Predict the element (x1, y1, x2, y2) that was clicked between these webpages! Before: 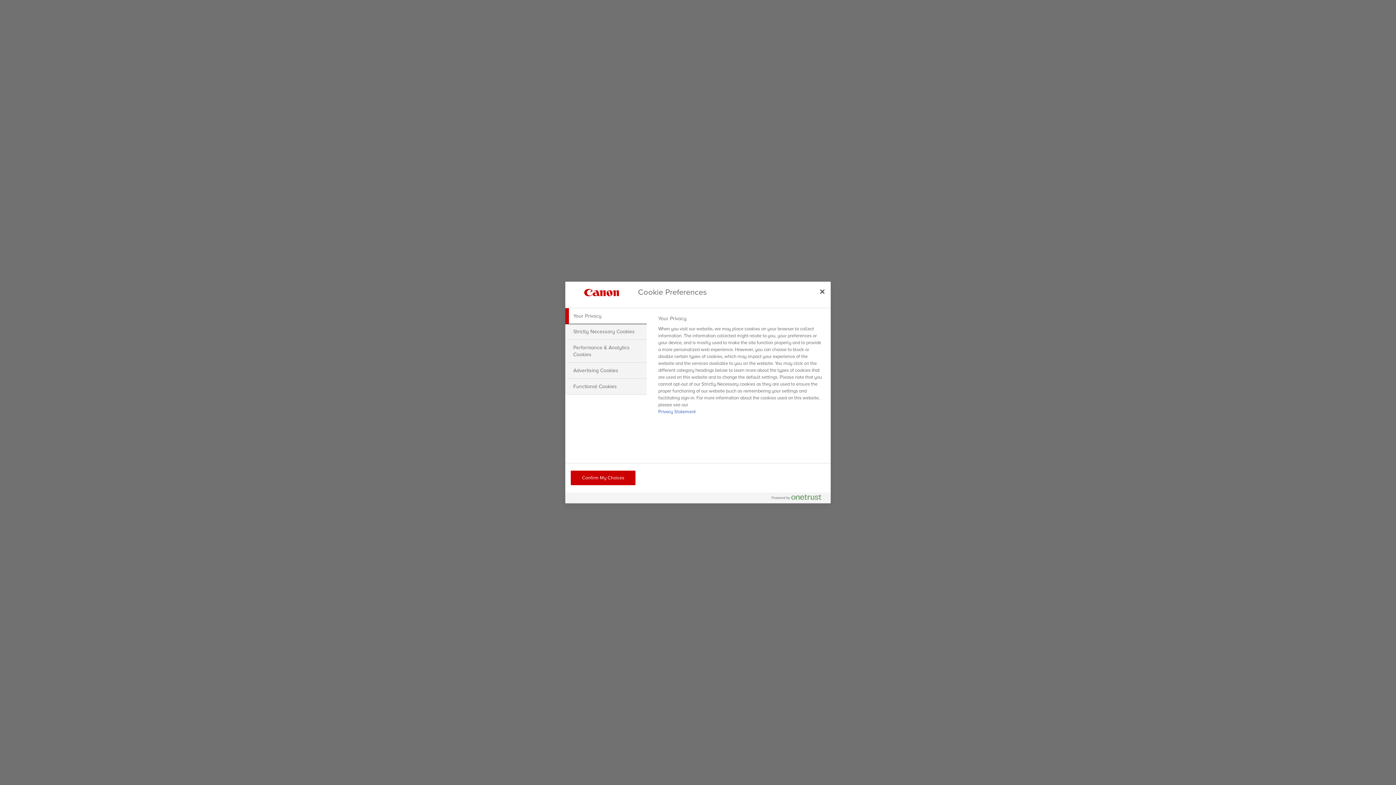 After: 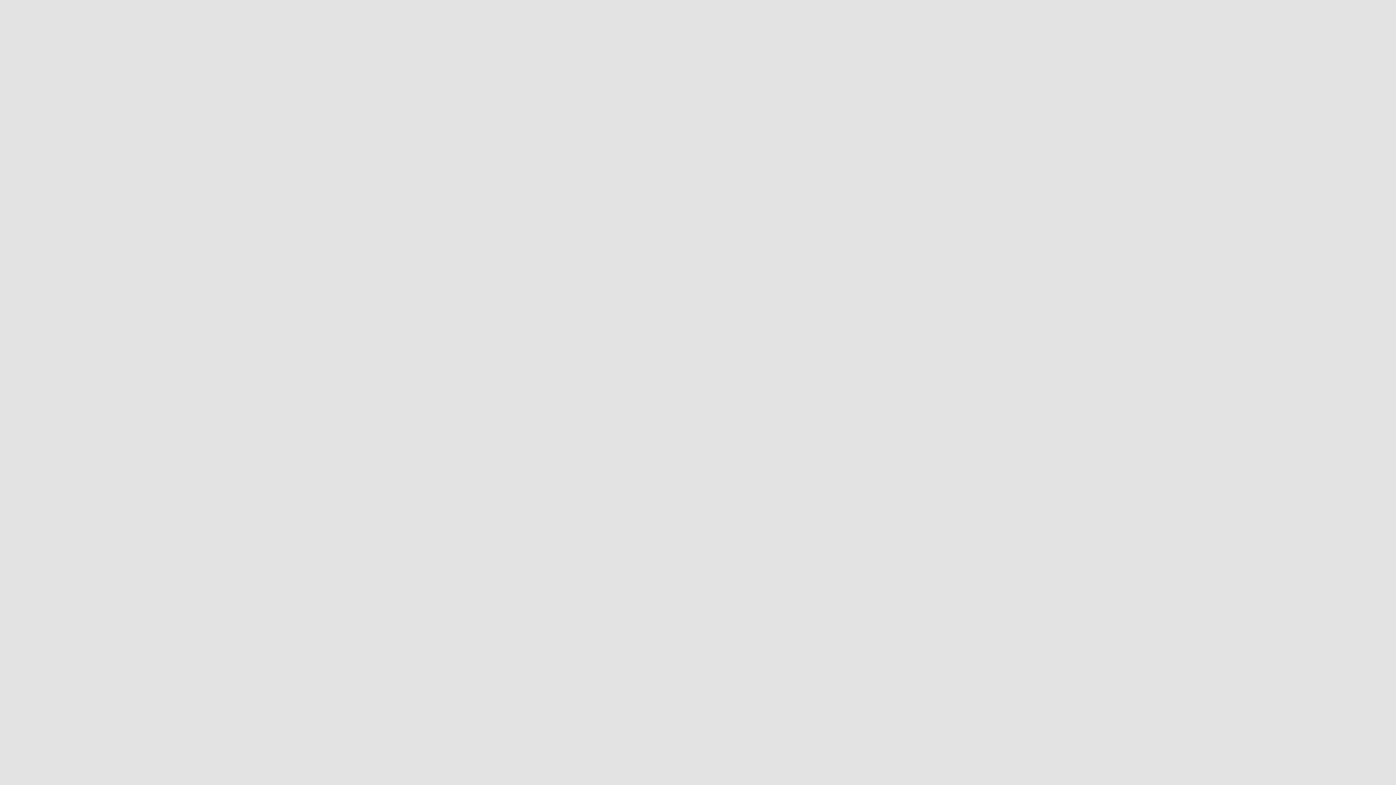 Action: bbox: (570, 470, 635, 485) label: Confirm My Choices